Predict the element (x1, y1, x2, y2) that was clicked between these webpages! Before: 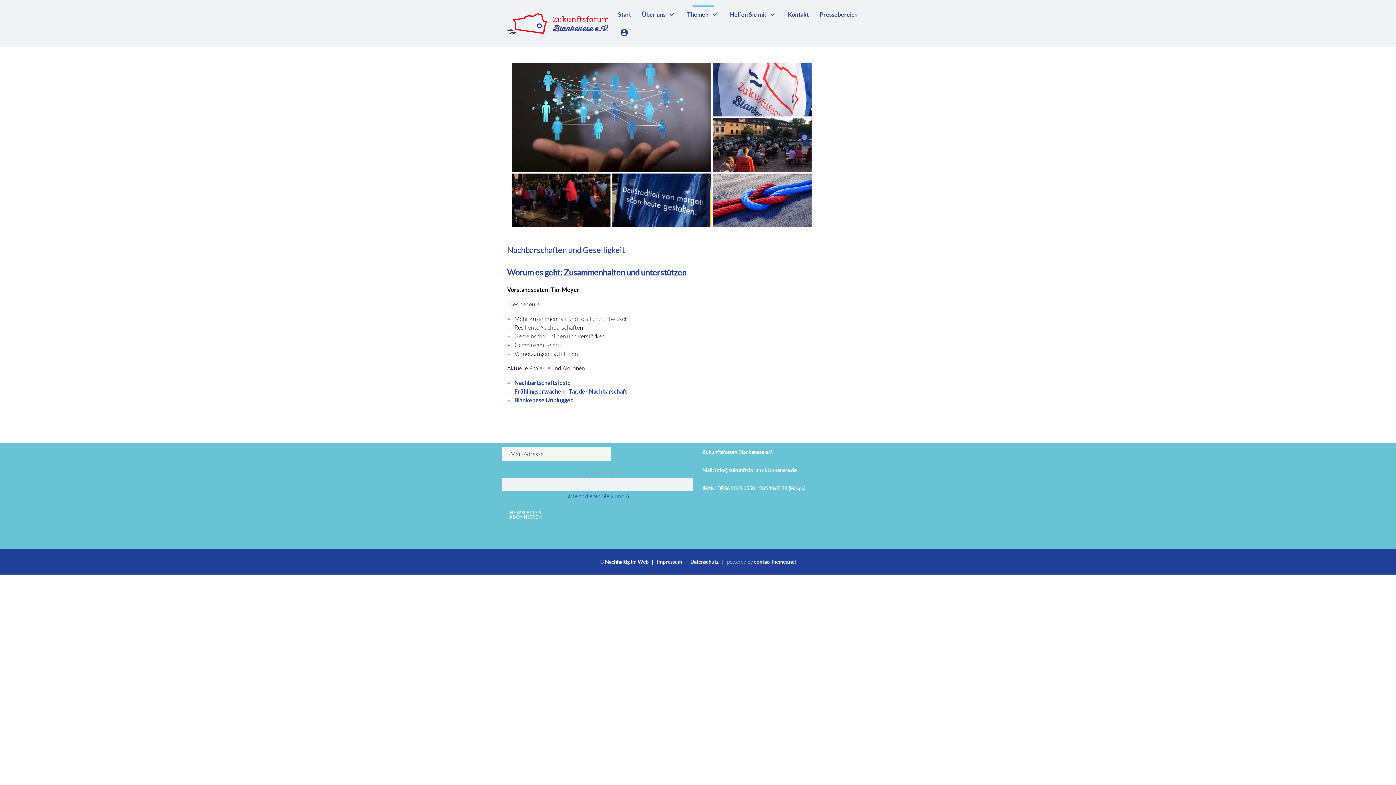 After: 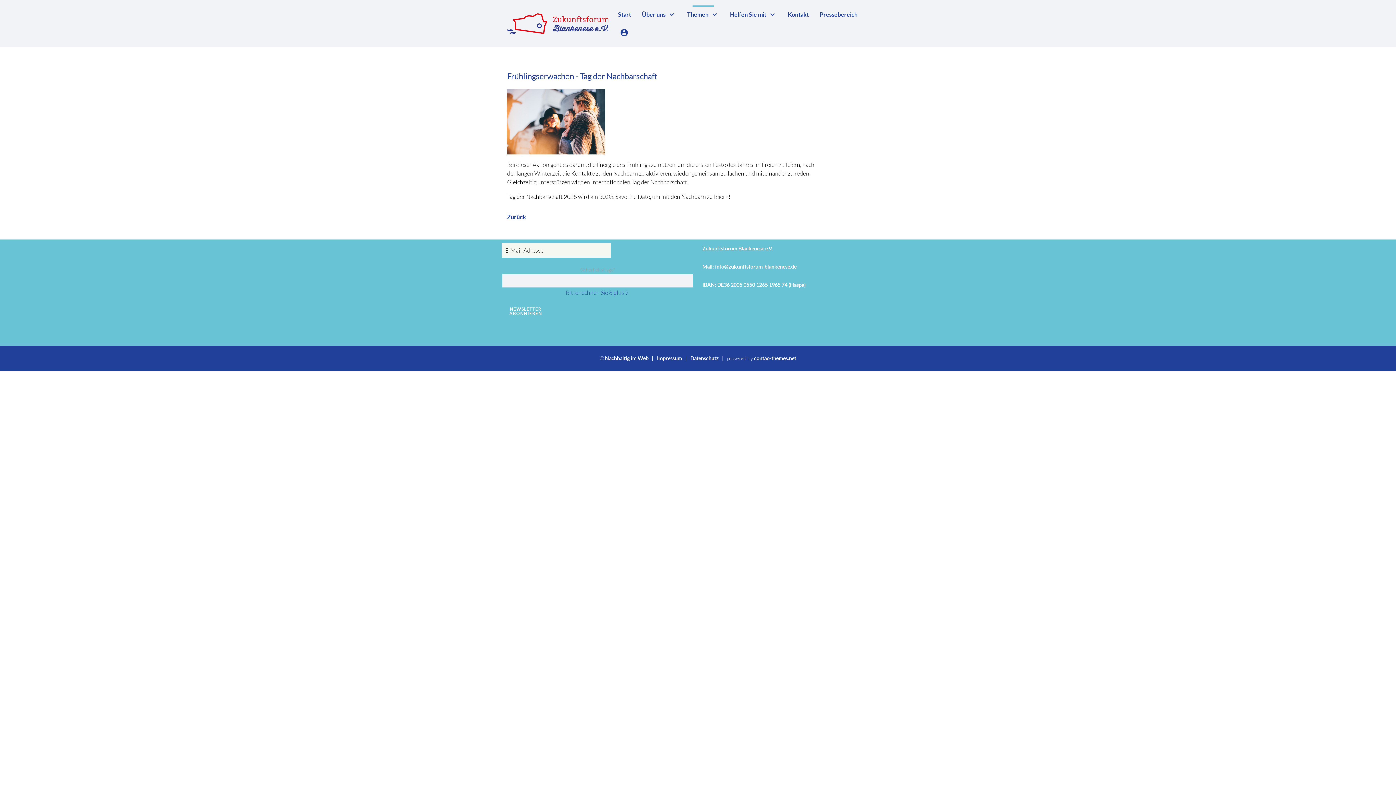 Action: label: Frühlingserwachen - Tag der Nachbarschaft bbox: (514, 387, 627, 394)